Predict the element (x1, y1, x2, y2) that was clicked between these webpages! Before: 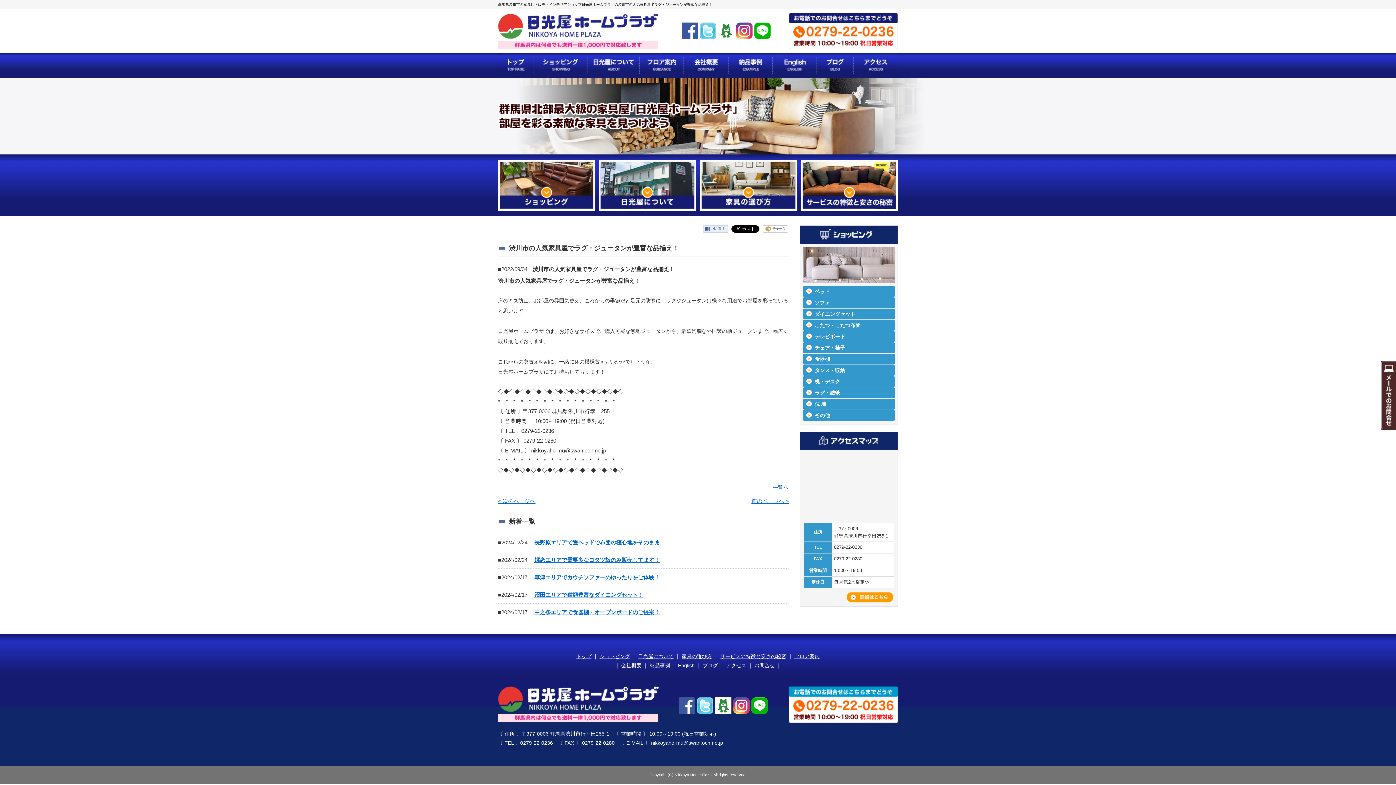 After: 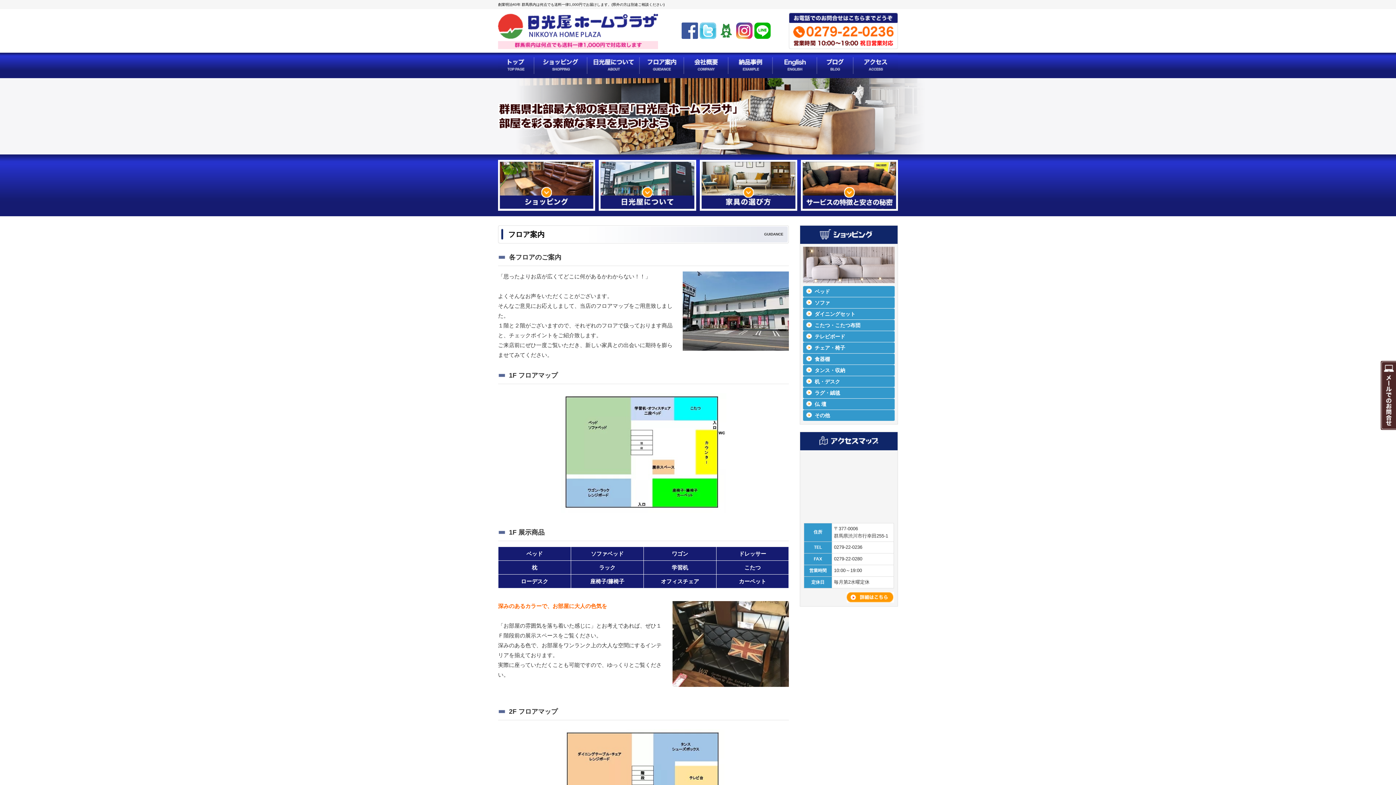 Action: label: フロア案内 bbox: (794, 653, 820, 659)